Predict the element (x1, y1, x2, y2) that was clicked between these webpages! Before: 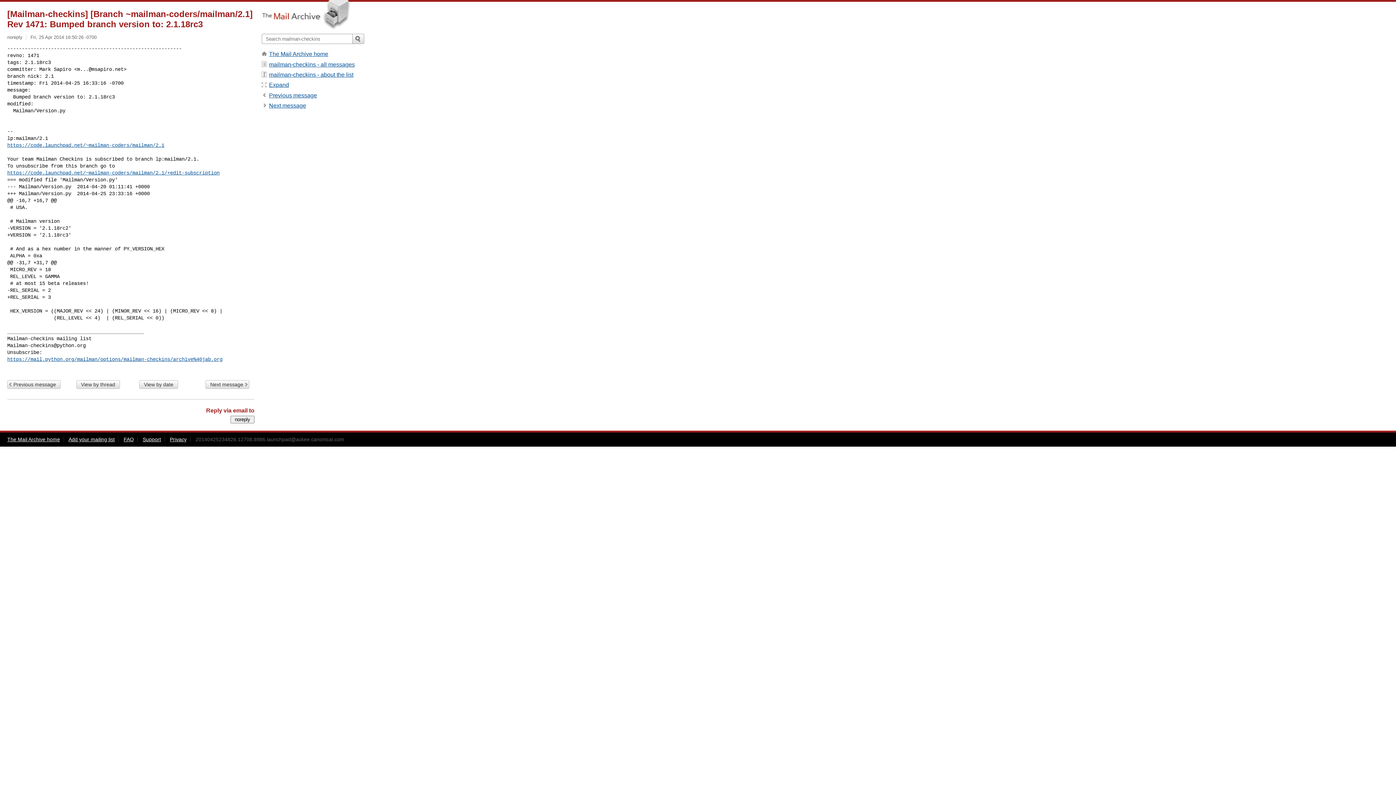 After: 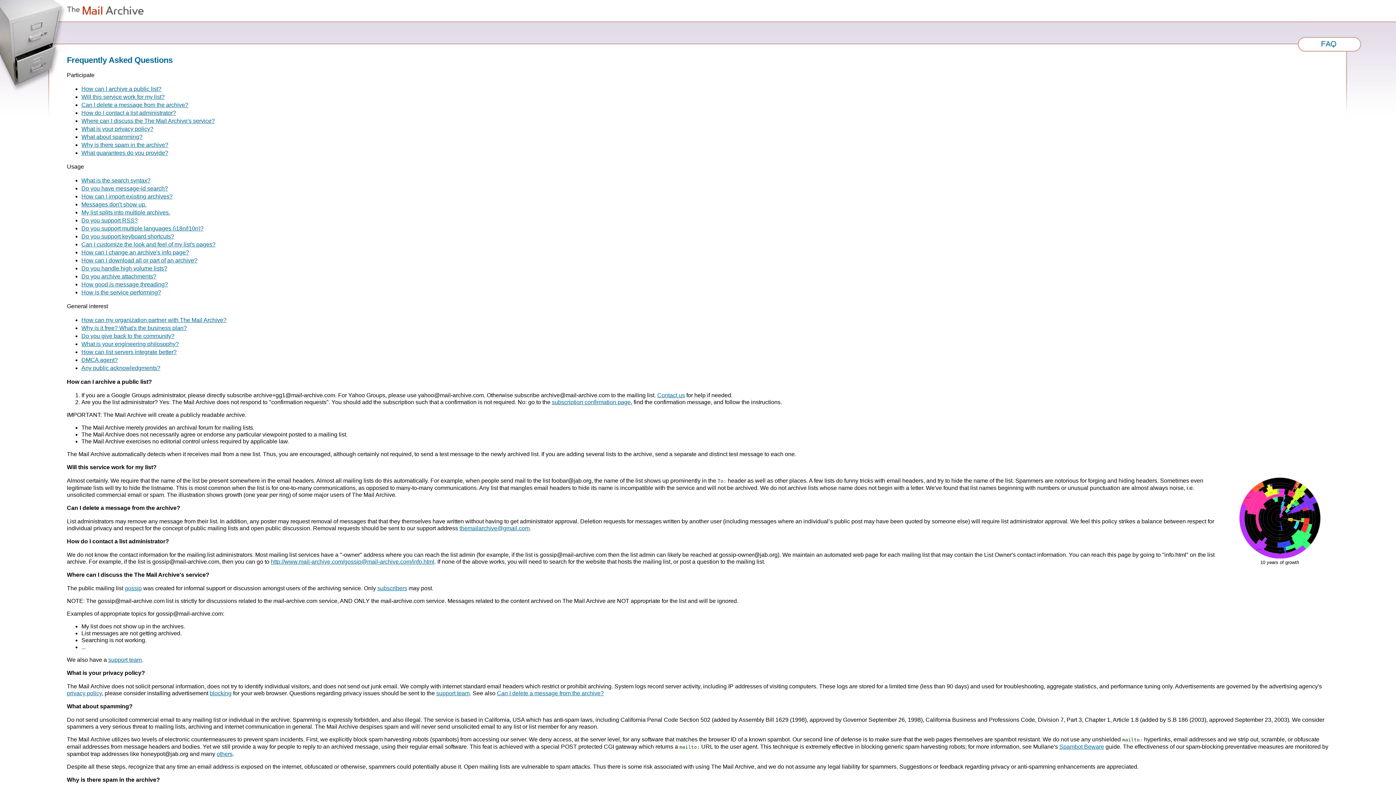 Action: label: FAQ bbox: (123, 436, 133, 442)